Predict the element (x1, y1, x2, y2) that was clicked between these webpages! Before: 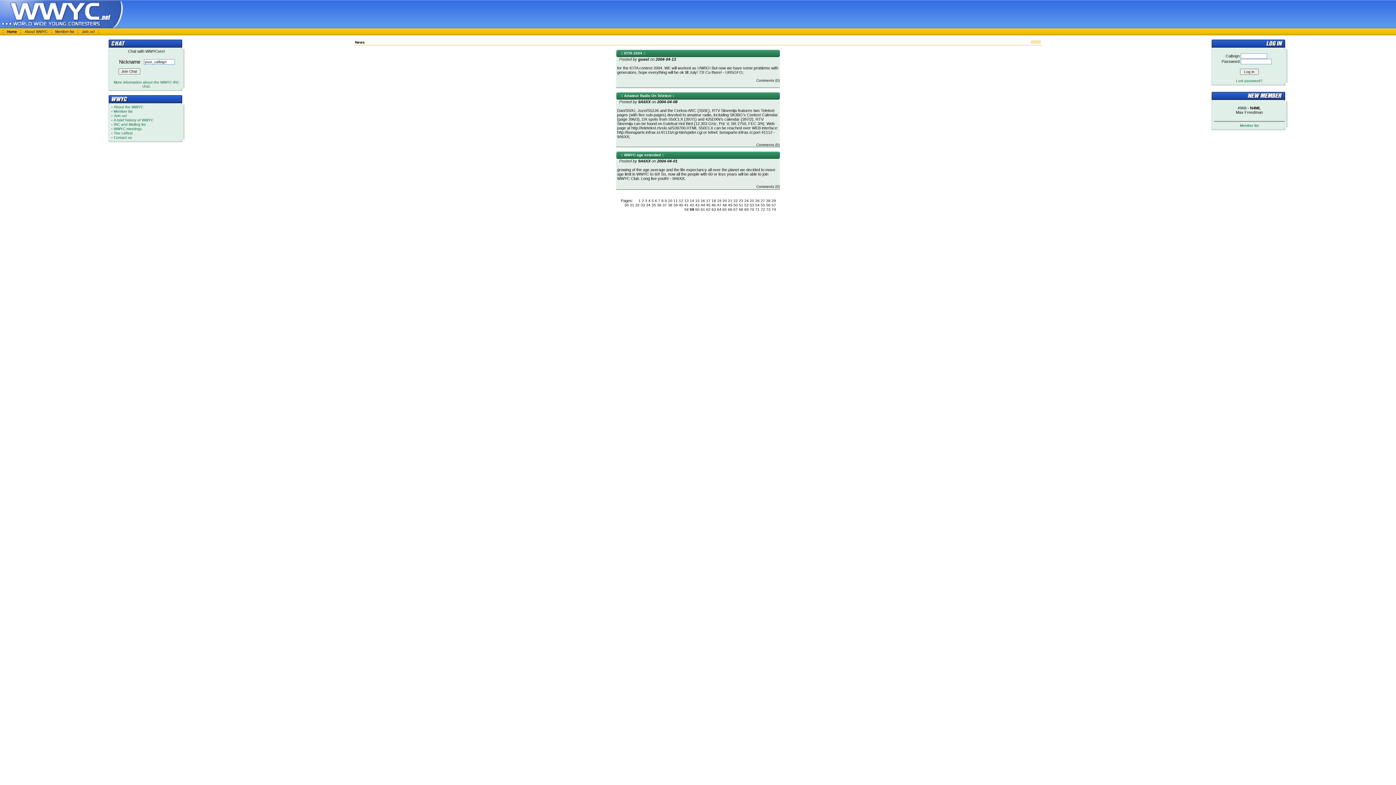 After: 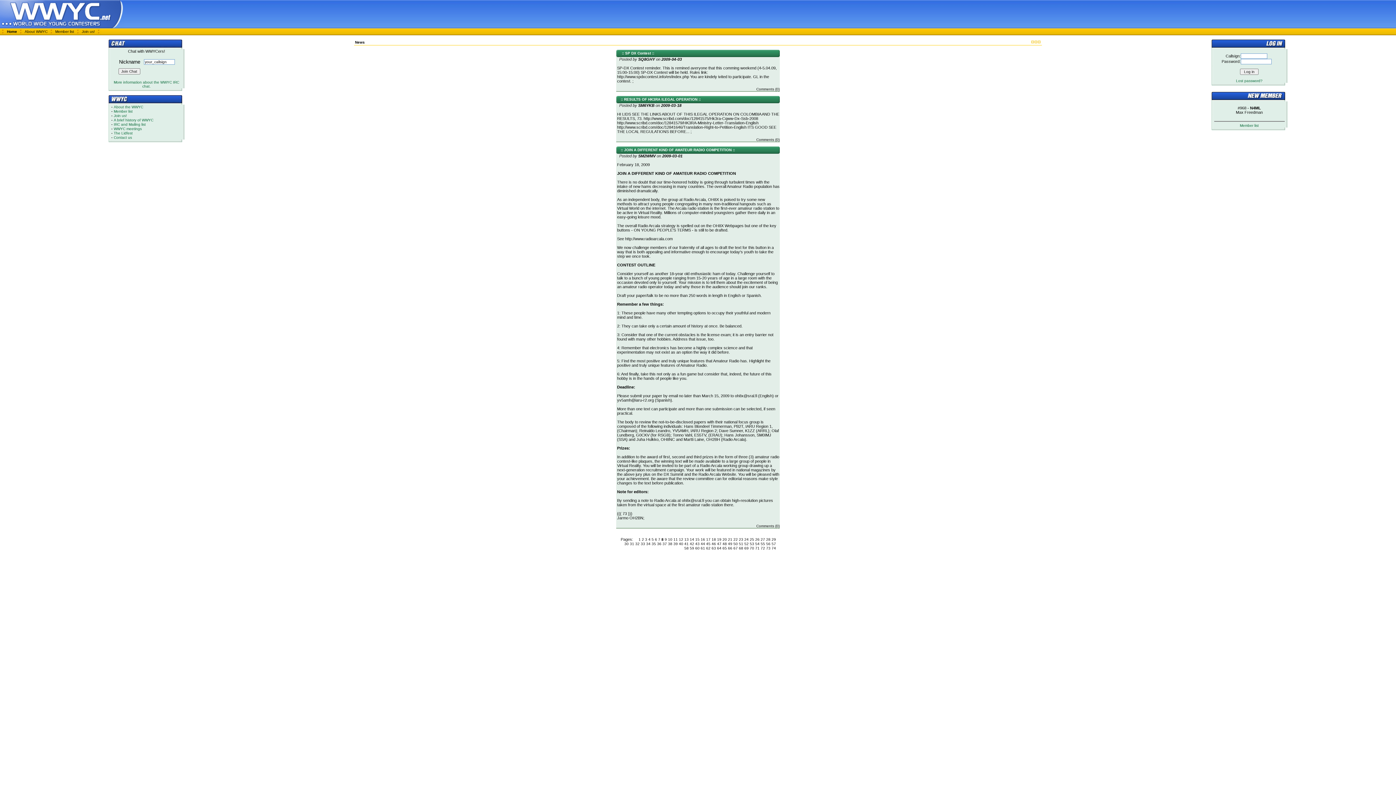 Action: bbox: (661, 198, 663, 202) label: 8